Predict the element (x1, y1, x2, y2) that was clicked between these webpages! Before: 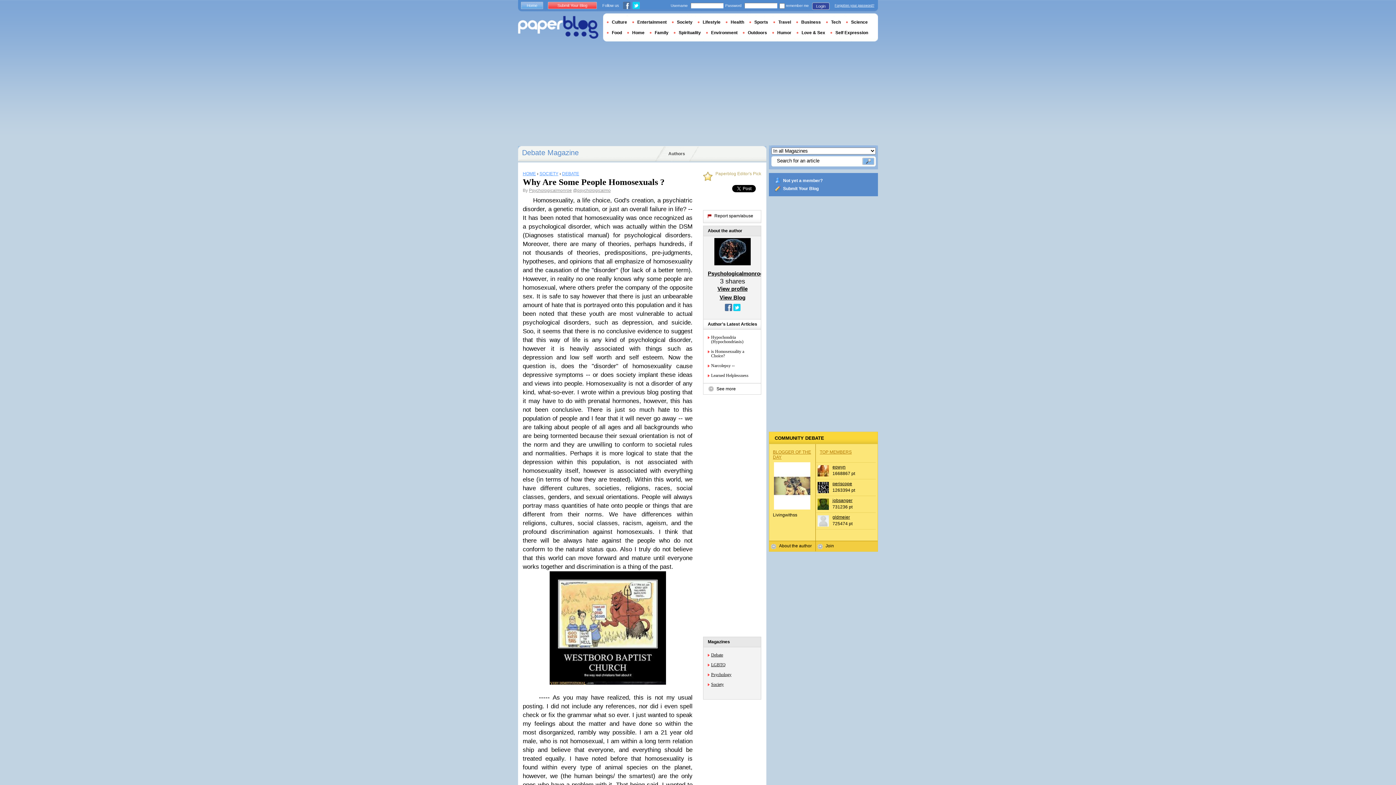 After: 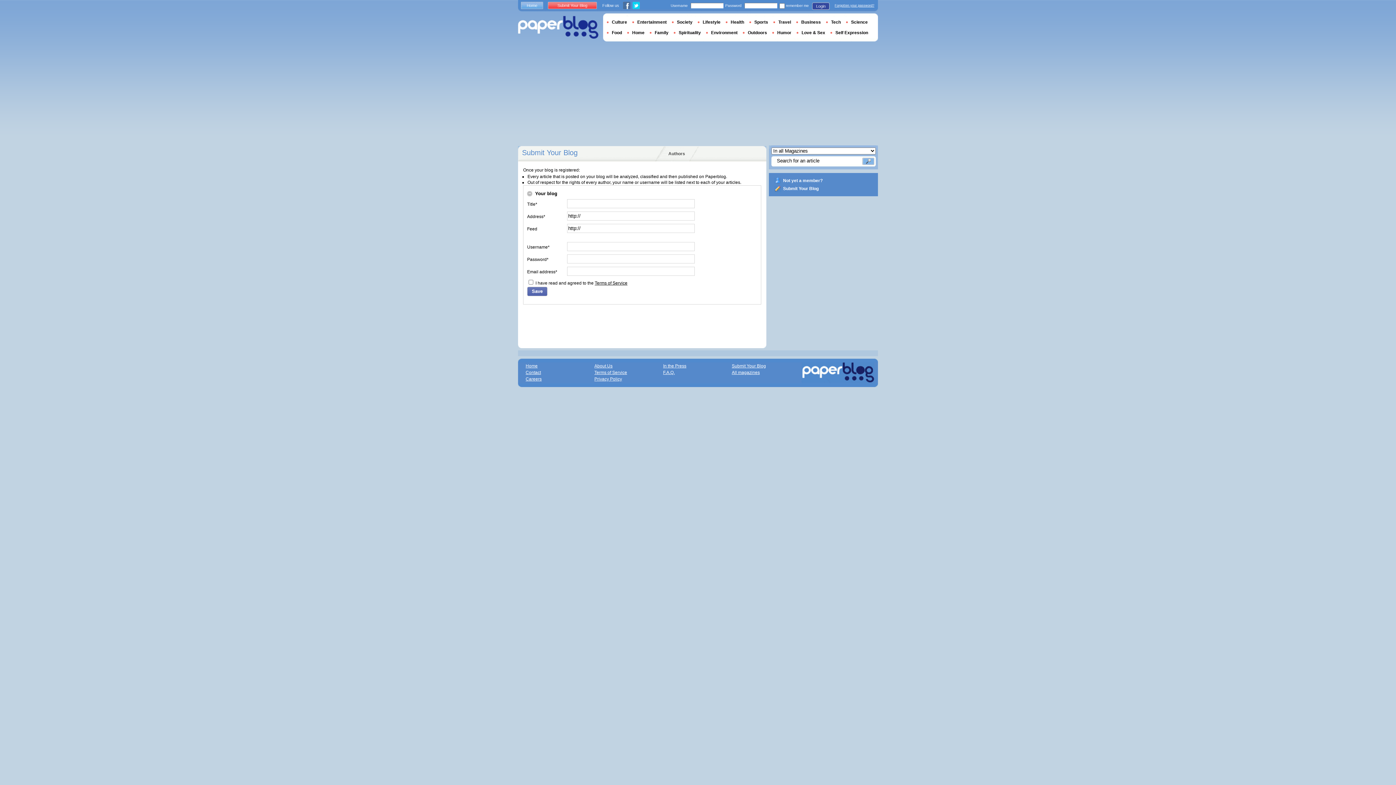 Action: bbox: (783, 186, 818, 191) label: Submit Your Blog